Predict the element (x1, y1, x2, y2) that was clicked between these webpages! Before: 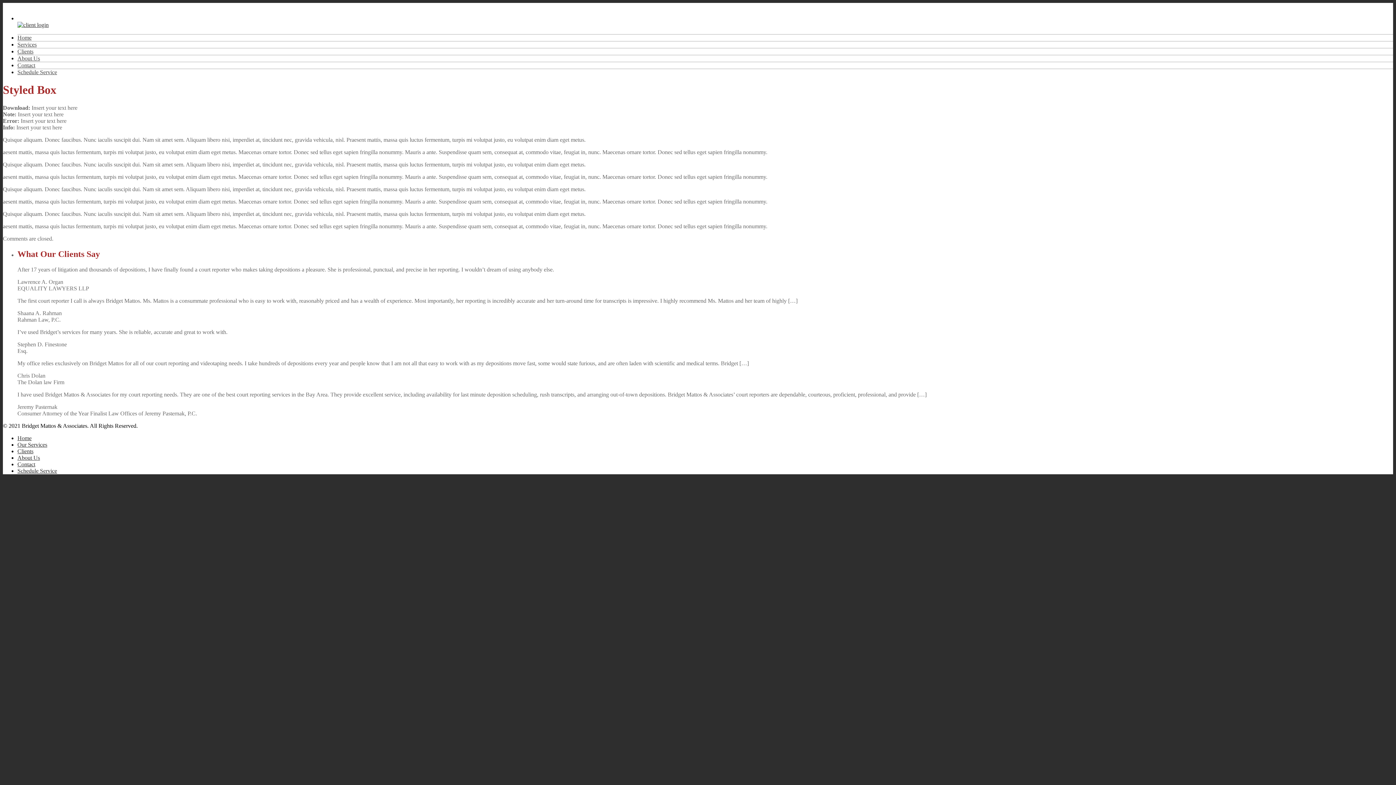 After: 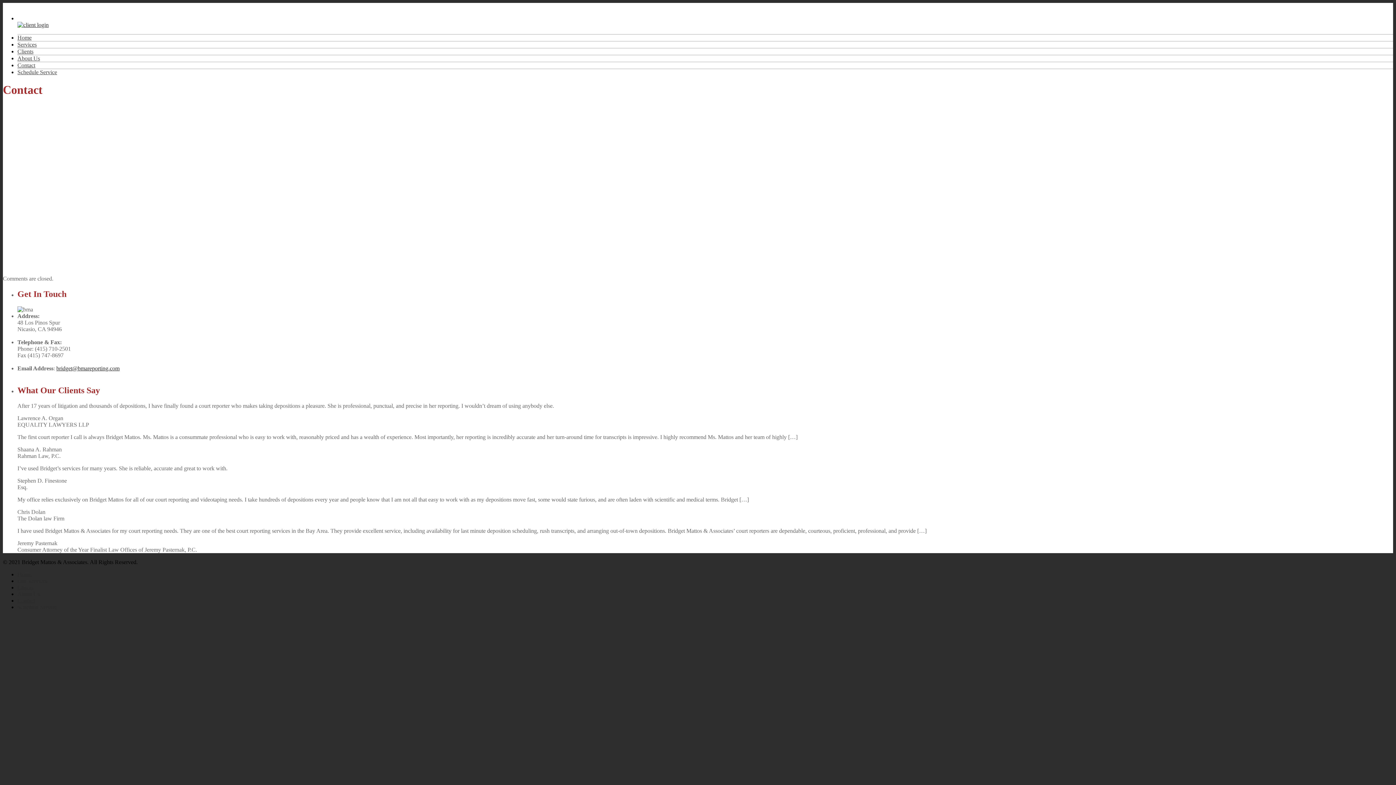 Action: label: Contact bbox: (17, 461, 35, 467)